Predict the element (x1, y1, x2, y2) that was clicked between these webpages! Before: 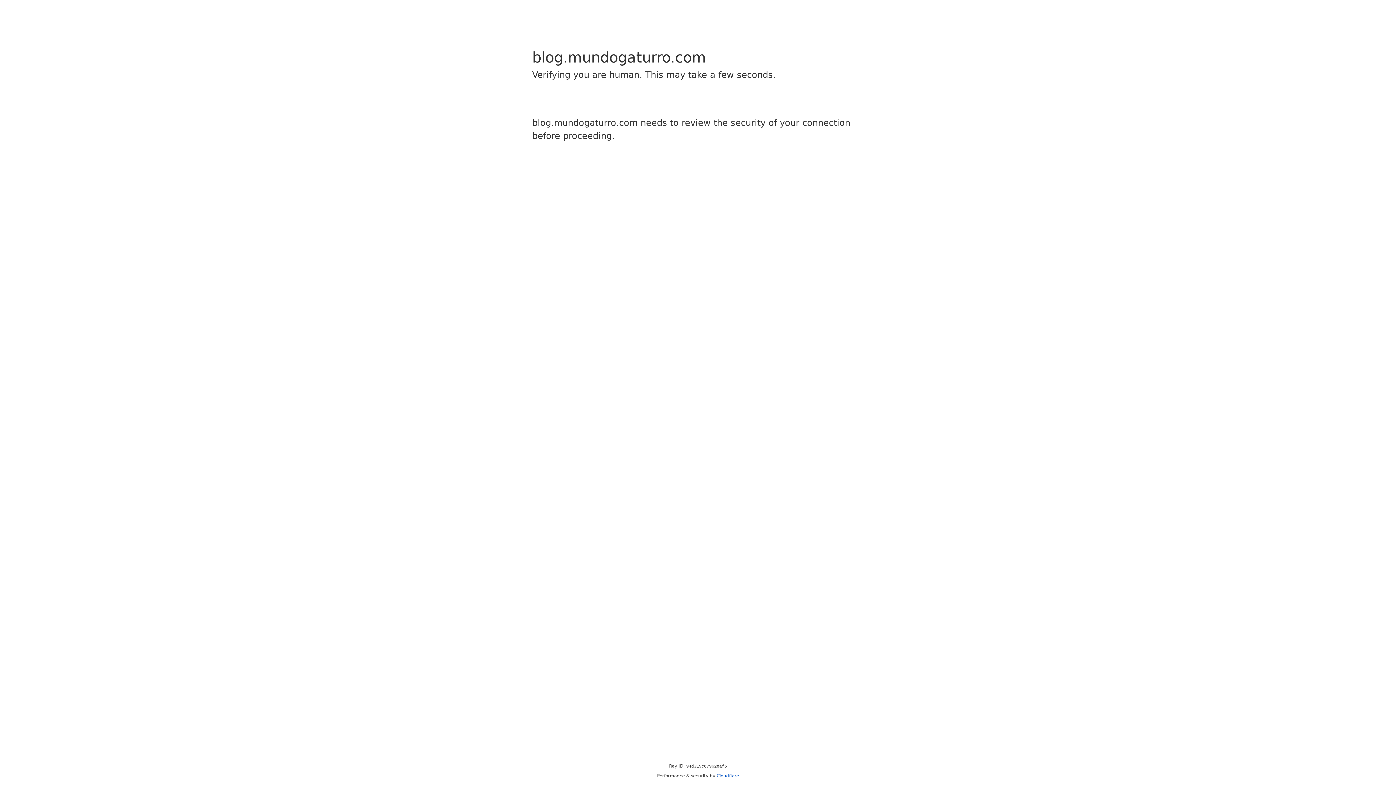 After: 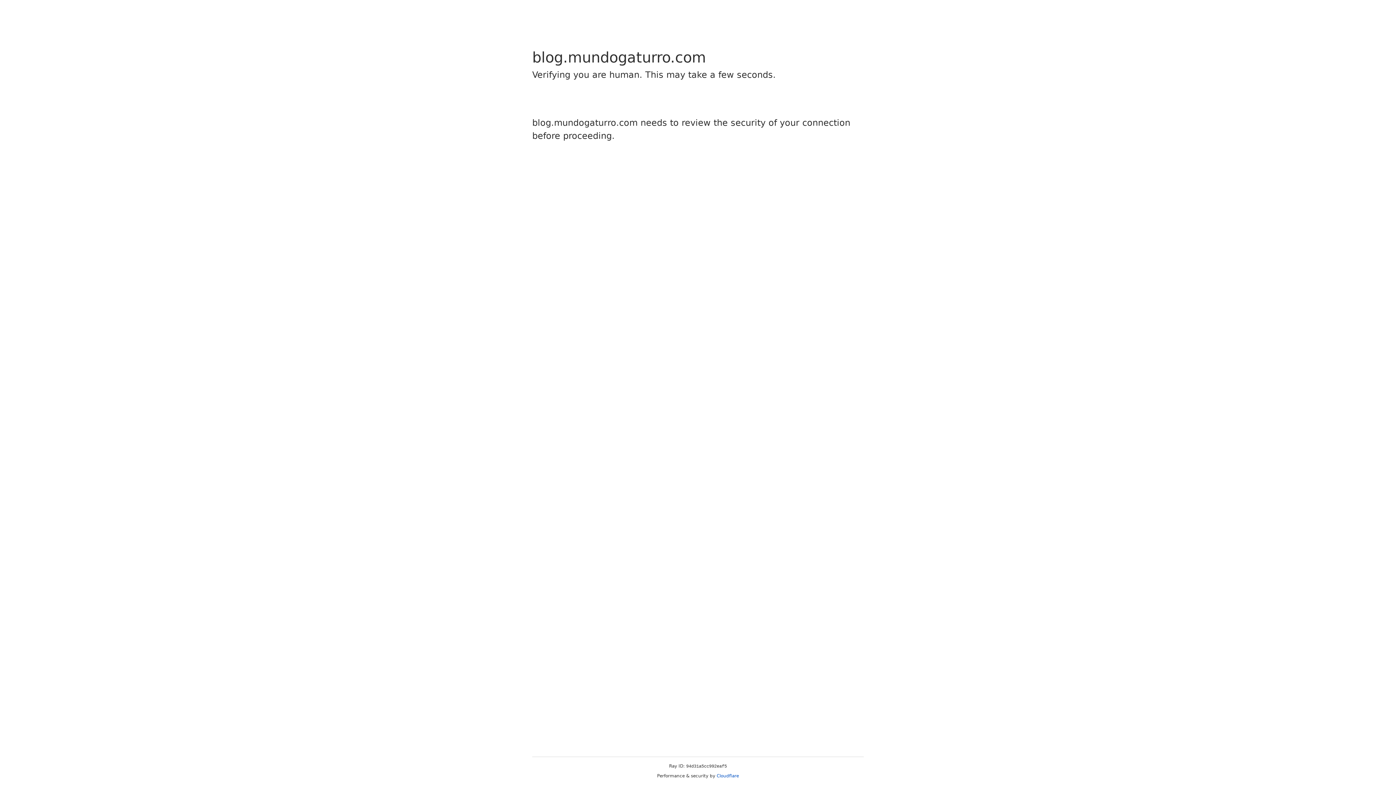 Action: label: Cloudflare bbox: (716, 773, 739, 778)